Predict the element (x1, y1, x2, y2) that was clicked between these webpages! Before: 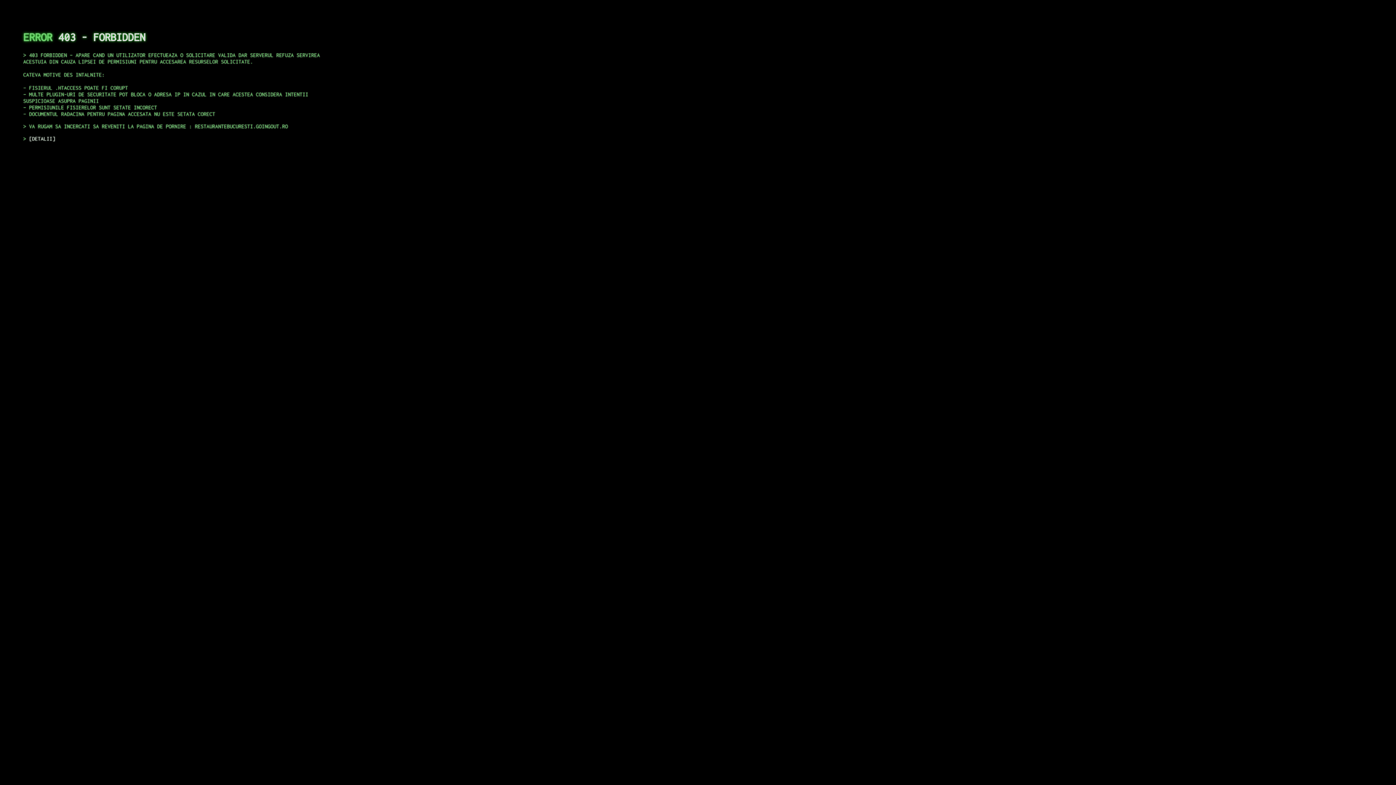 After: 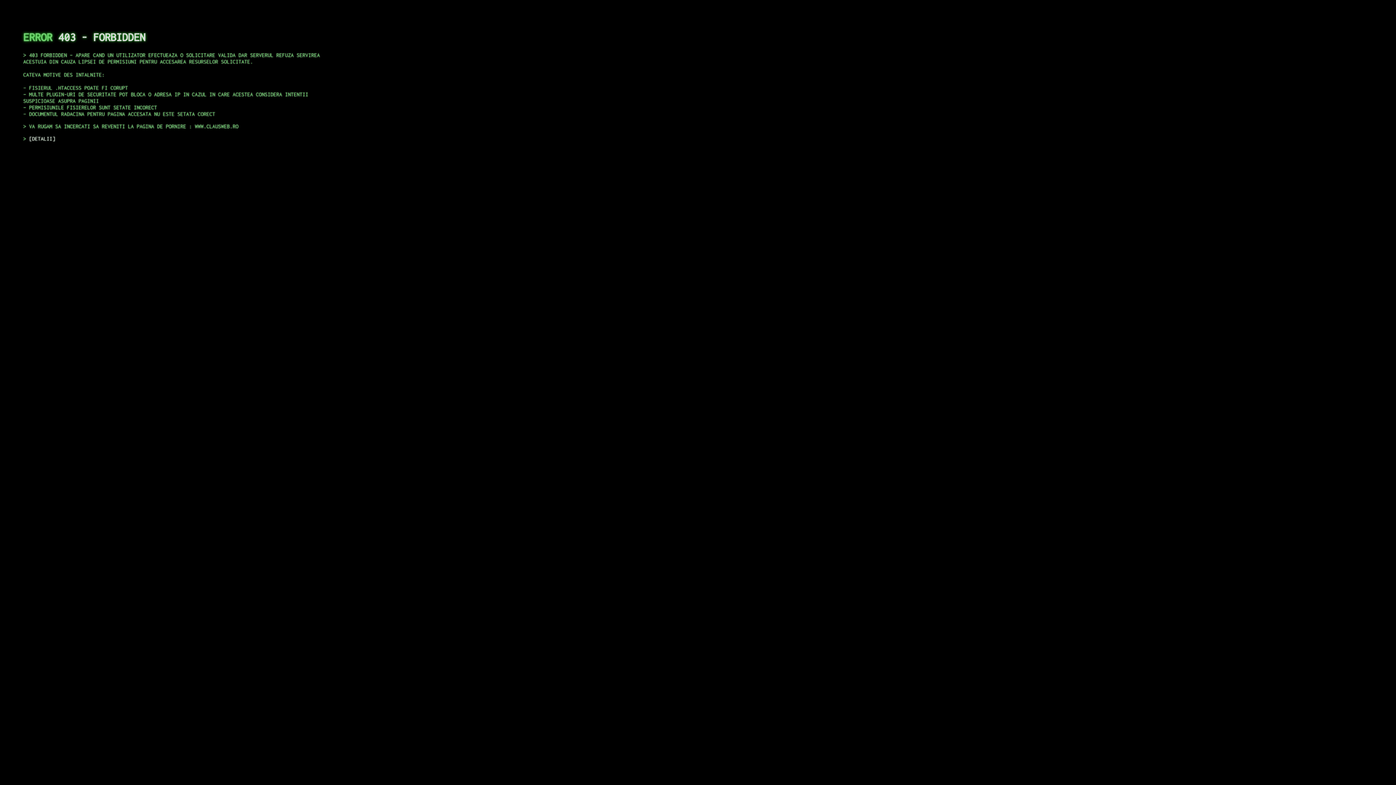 Action: label: DETALII bbox: (29, 135, 55, 141)